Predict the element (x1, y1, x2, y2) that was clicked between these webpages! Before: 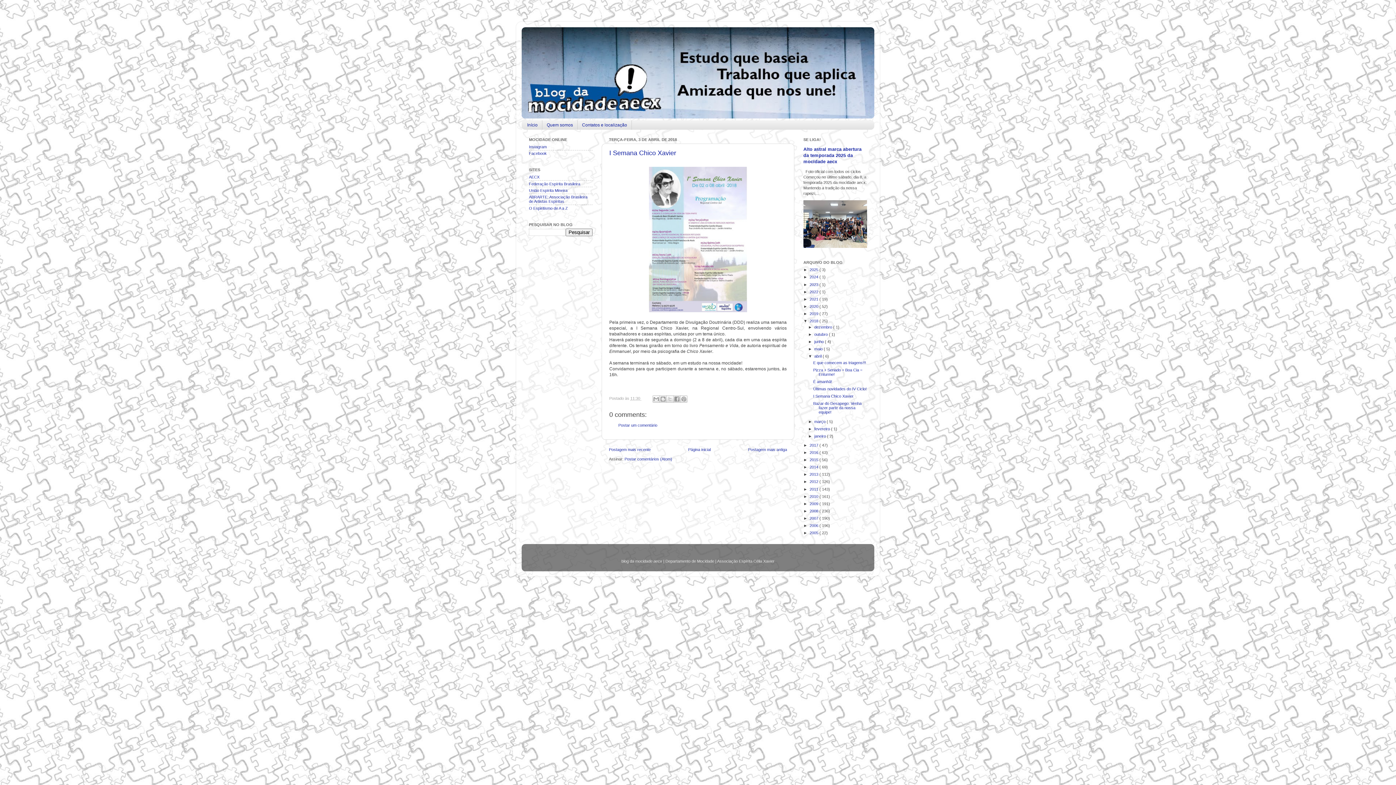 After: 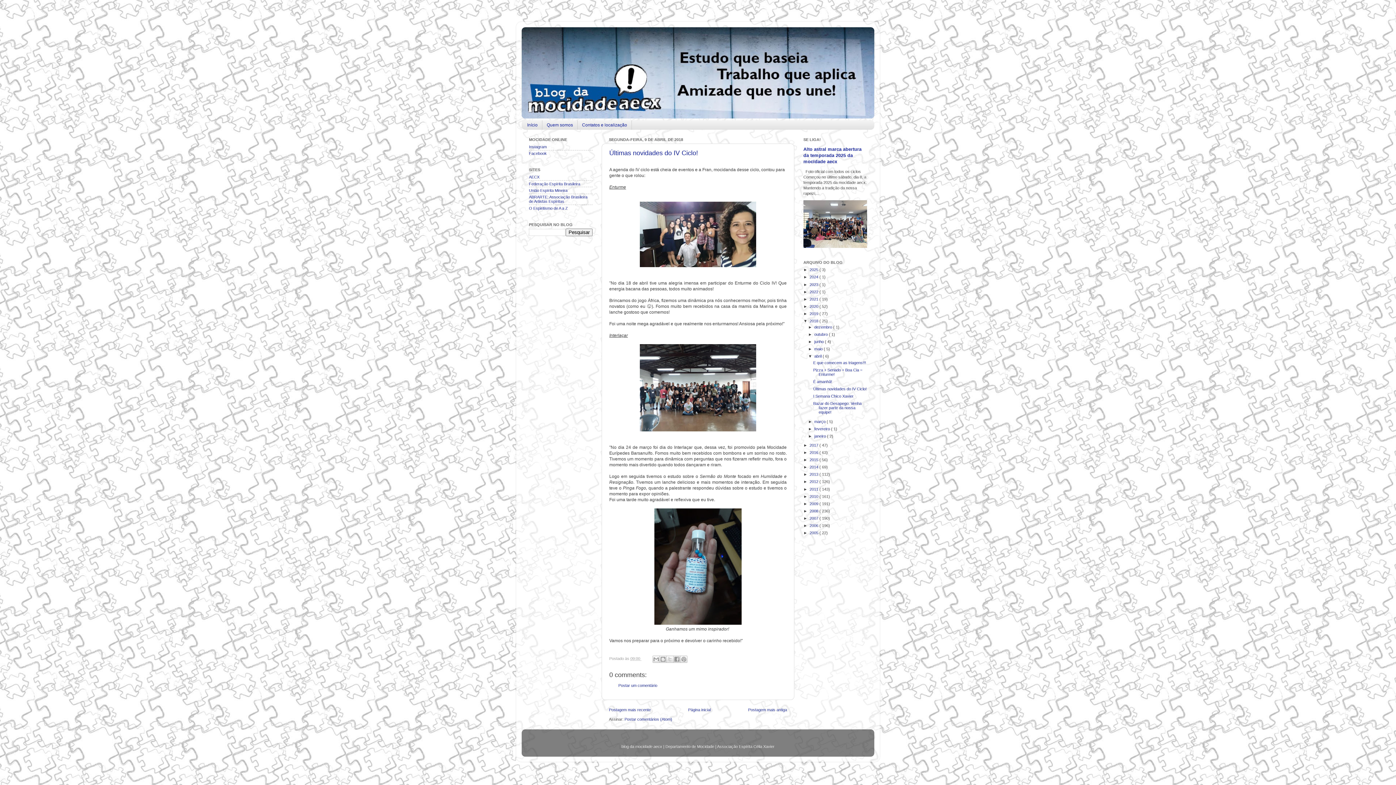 Action: label: Postagem mais recente bbox: (609, 447, 650, 451)